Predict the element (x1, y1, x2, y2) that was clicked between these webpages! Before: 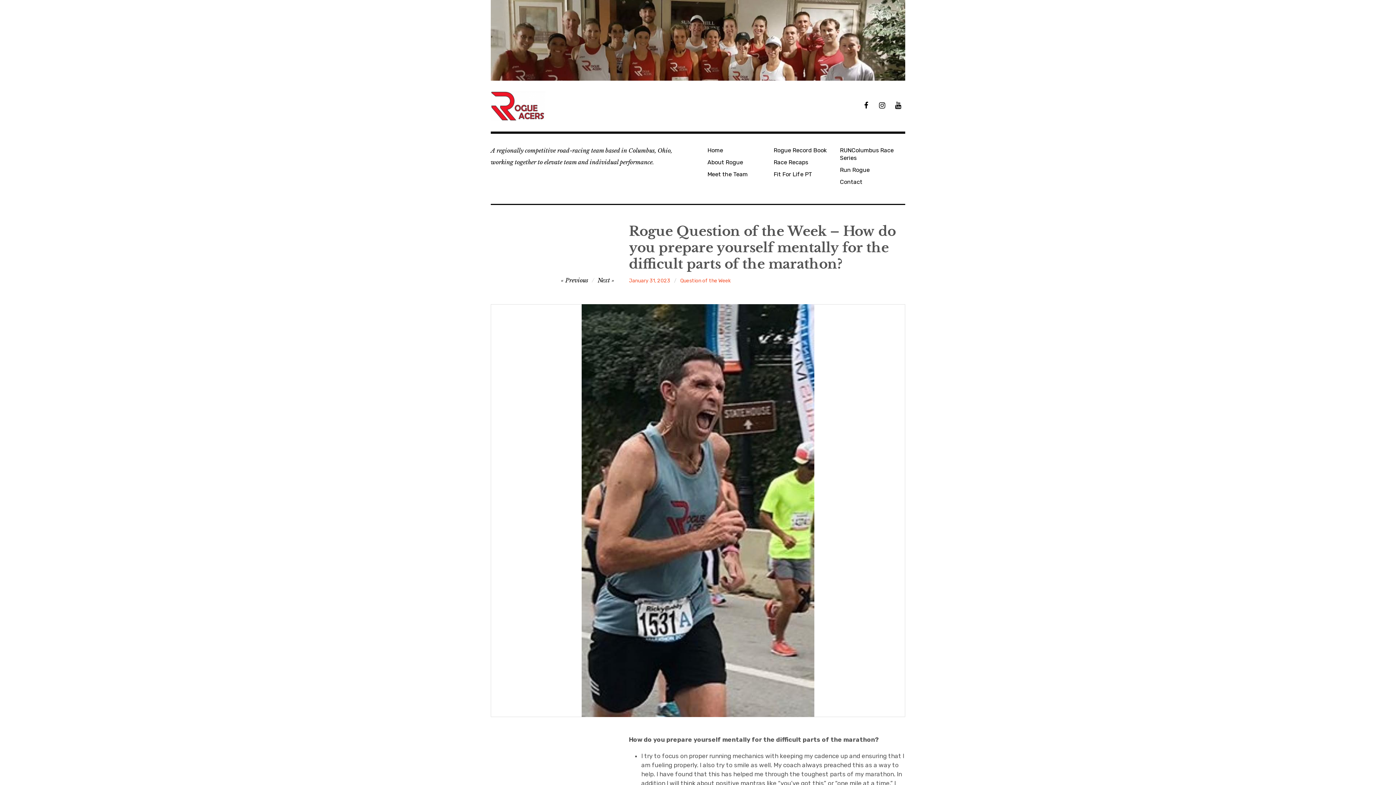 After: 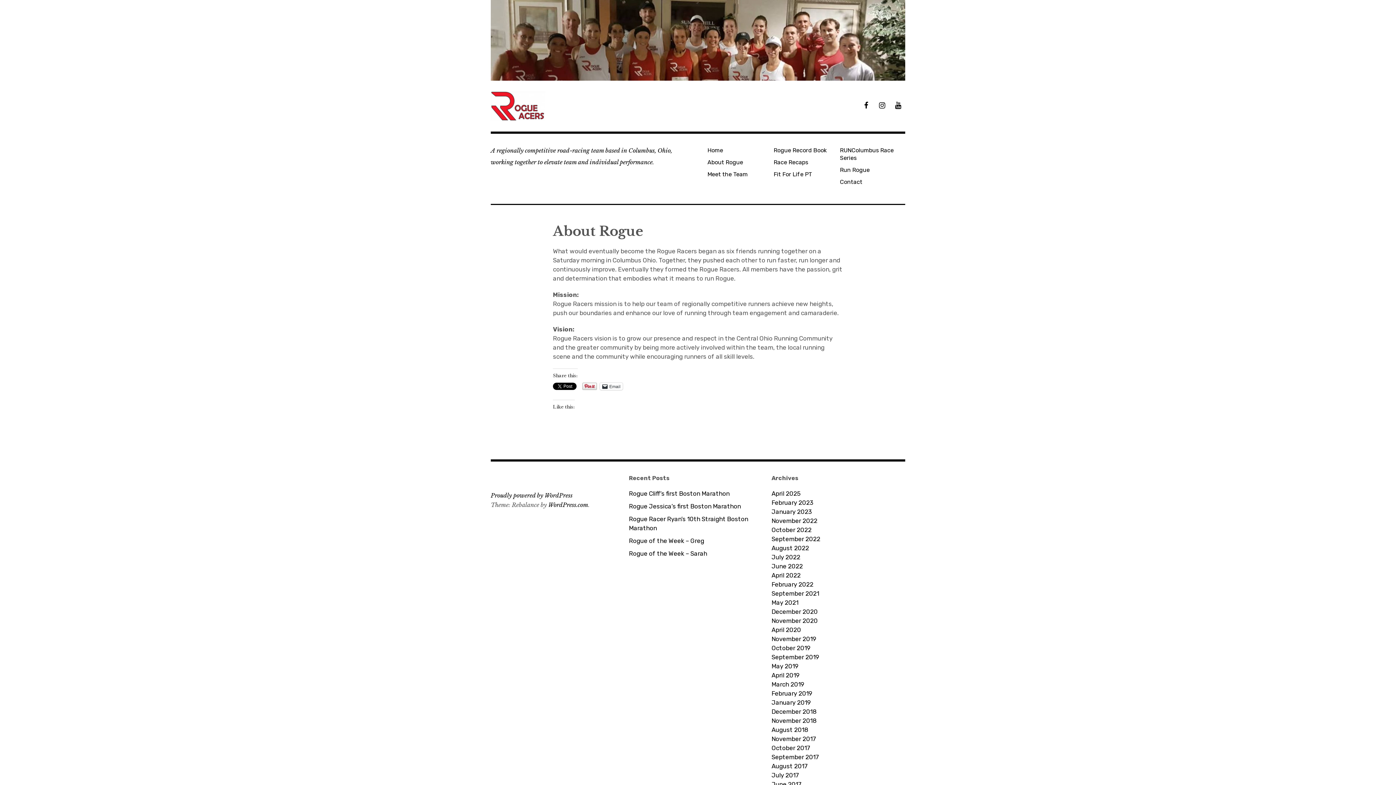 Action: label: About Rogue bbox: (704, 156, 770, 168)